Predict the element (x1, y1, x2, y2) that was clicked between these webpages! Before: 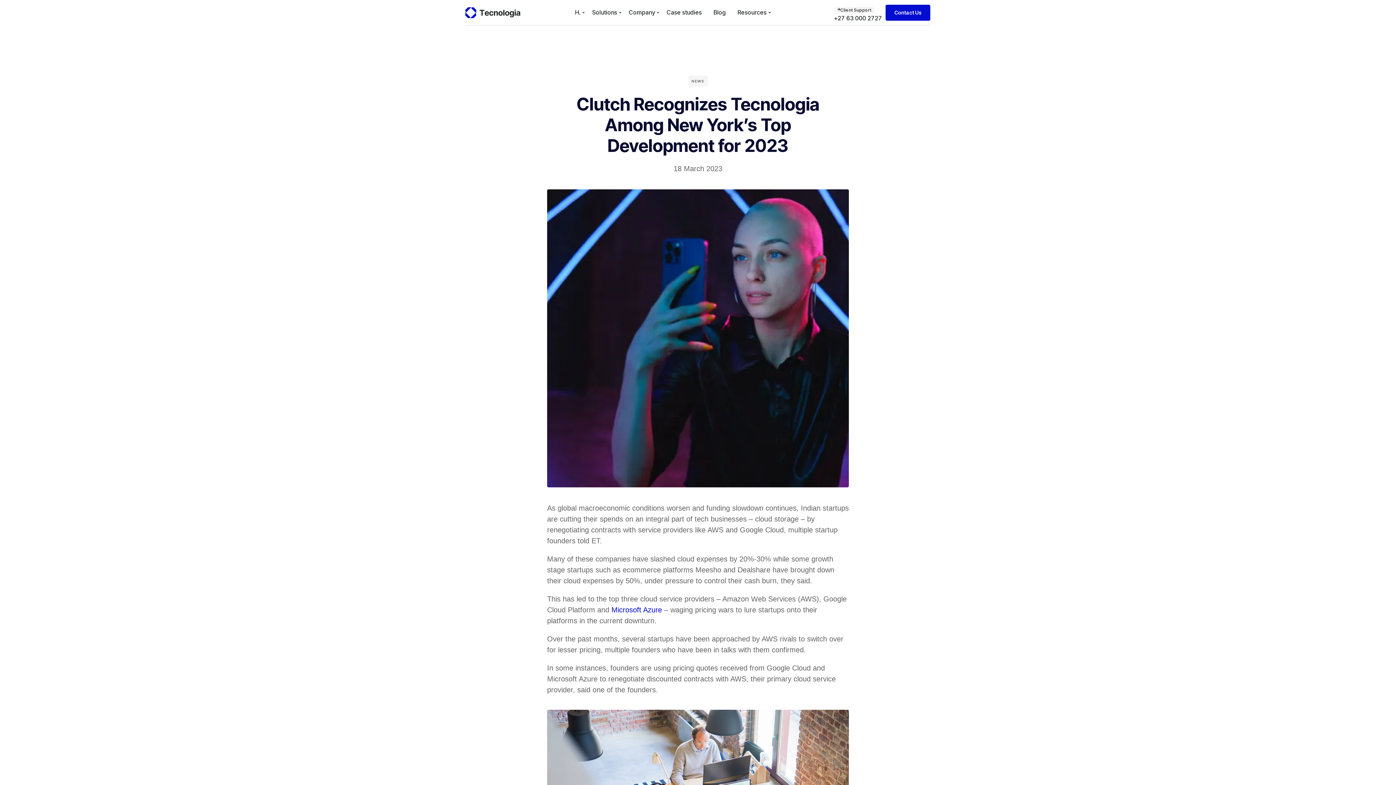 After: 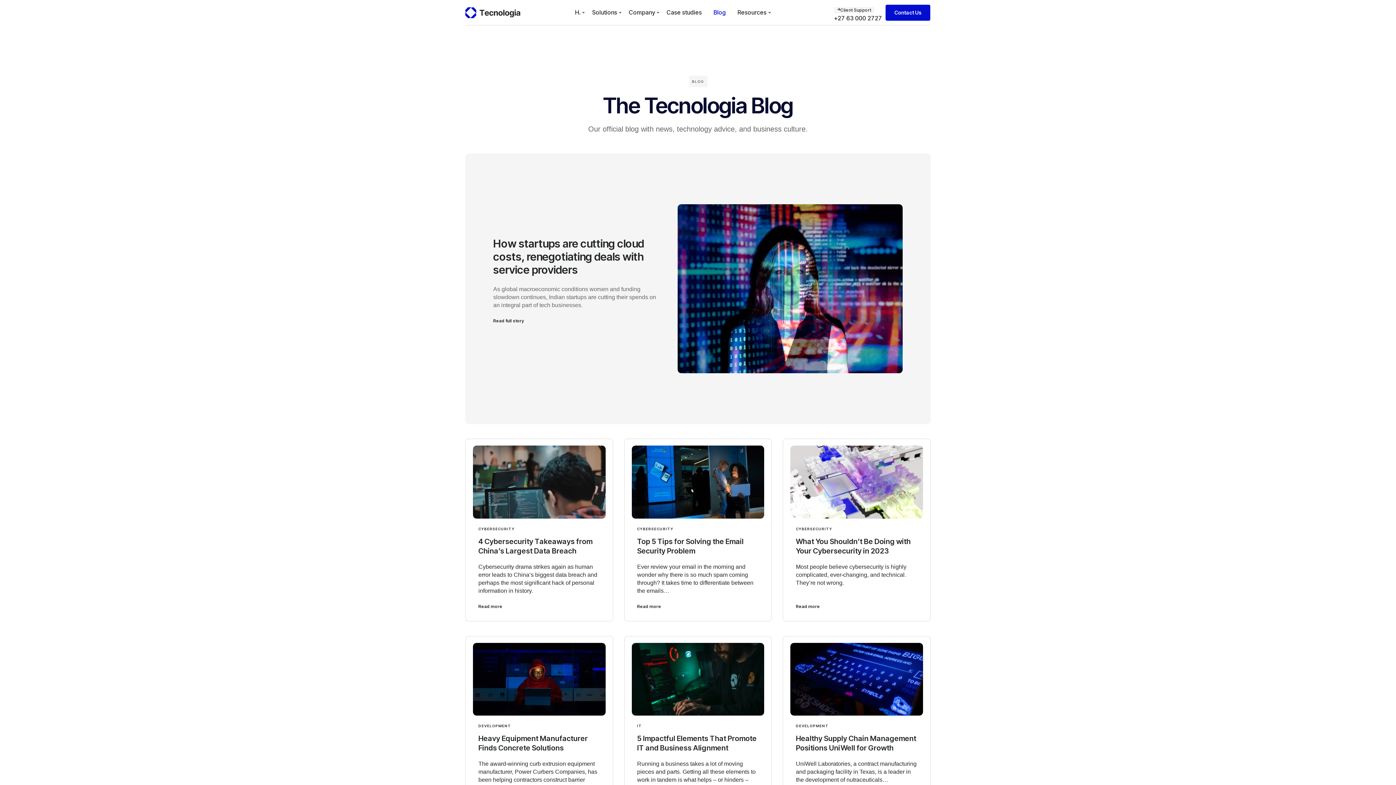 Action: bbox: (711, 1, 727, 23) label: Blog